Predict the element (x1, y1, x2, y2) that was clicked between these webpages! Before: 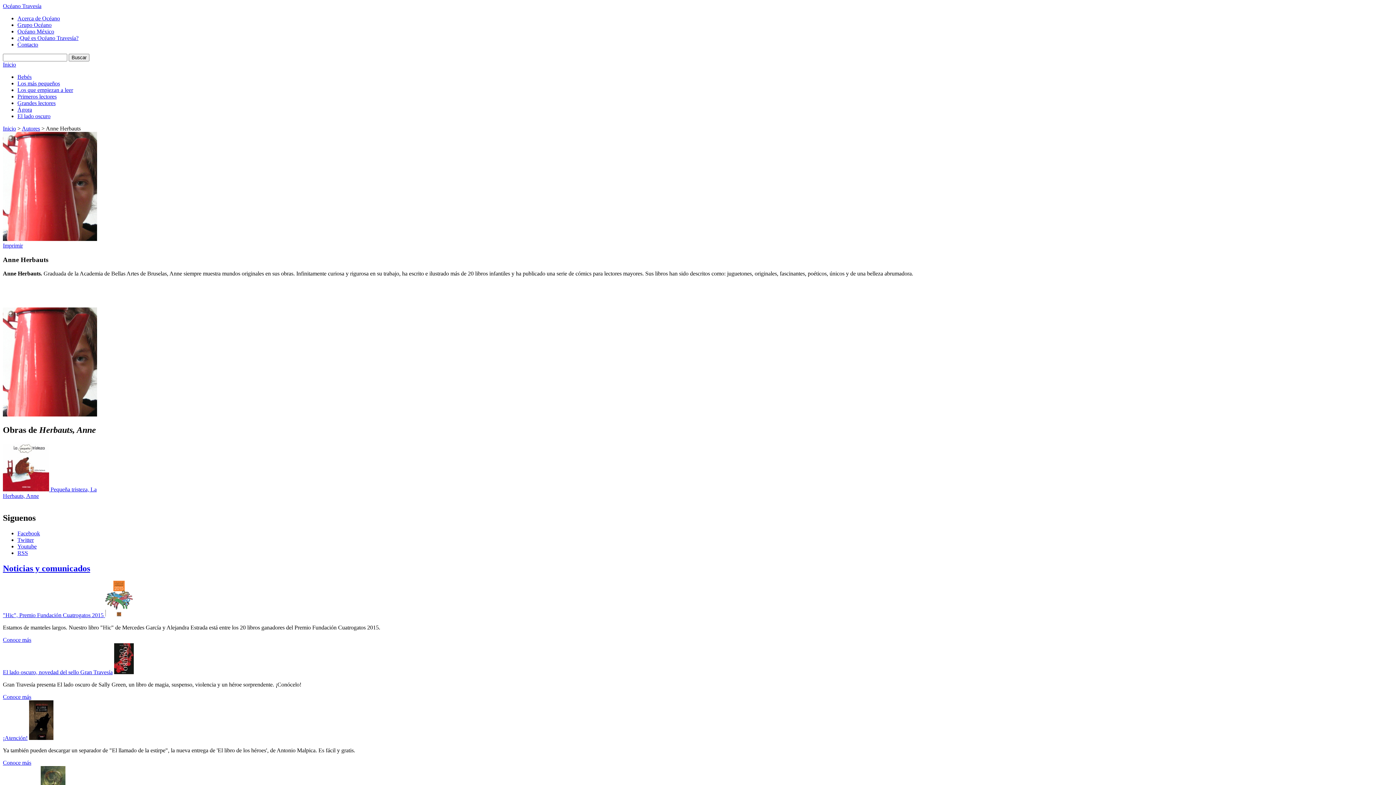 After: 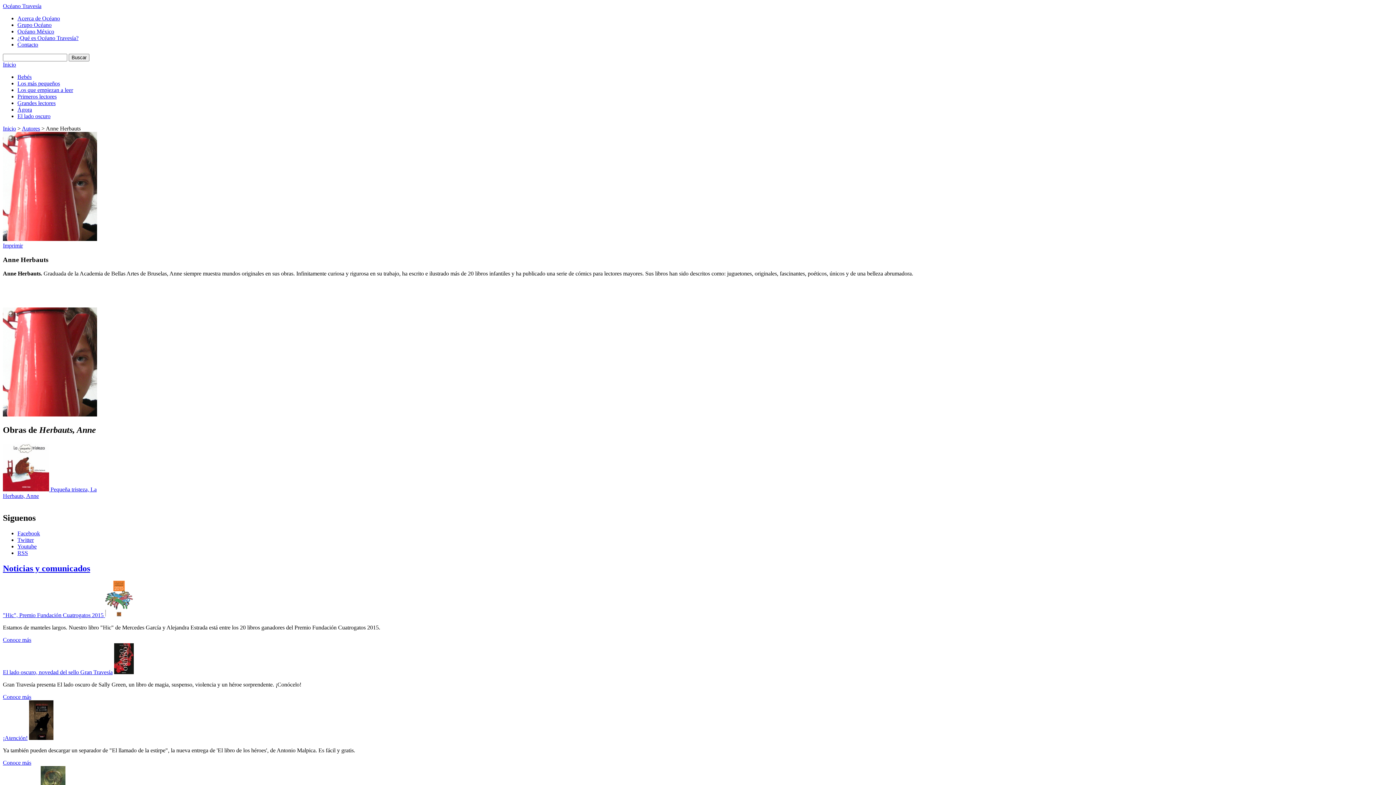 Action: label: Facebook bbox: (17, 530, 40, 536)